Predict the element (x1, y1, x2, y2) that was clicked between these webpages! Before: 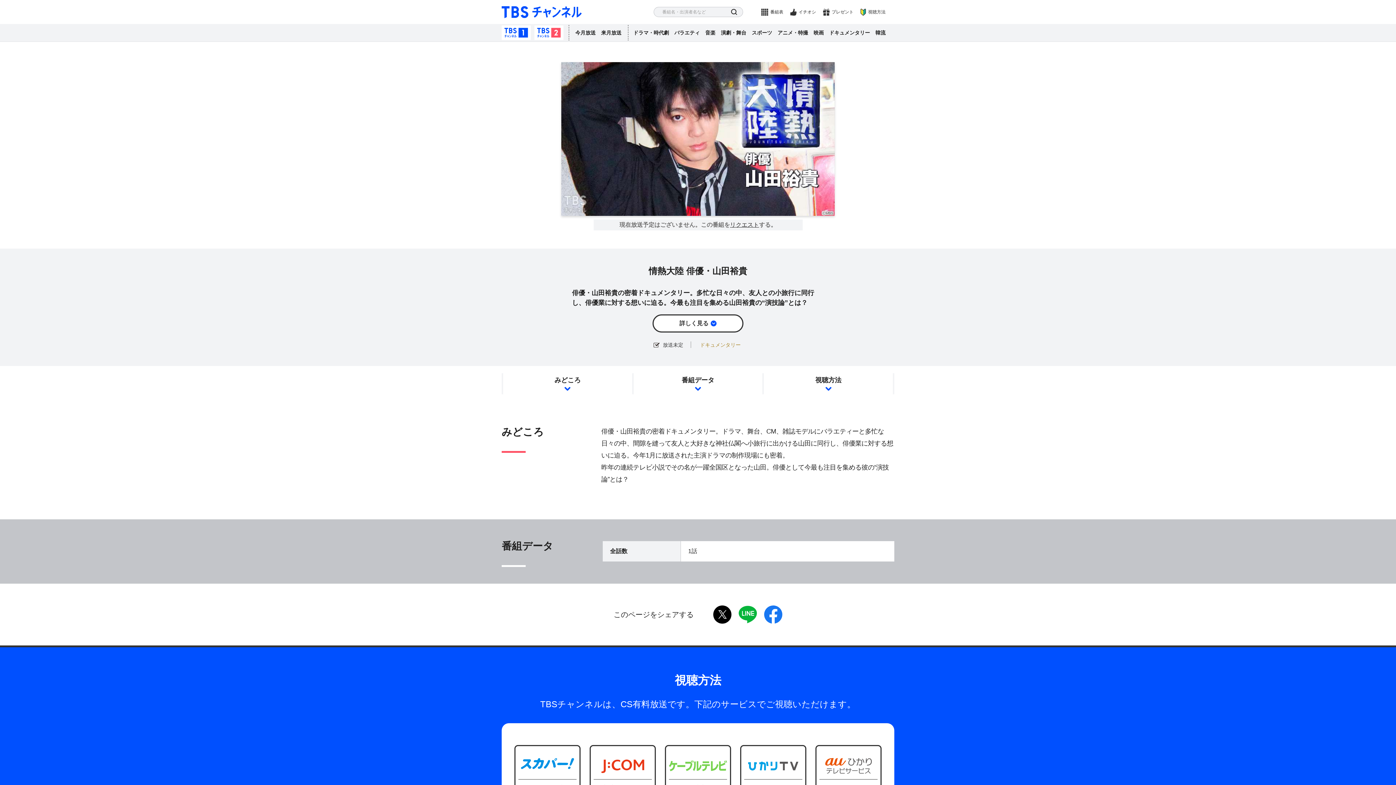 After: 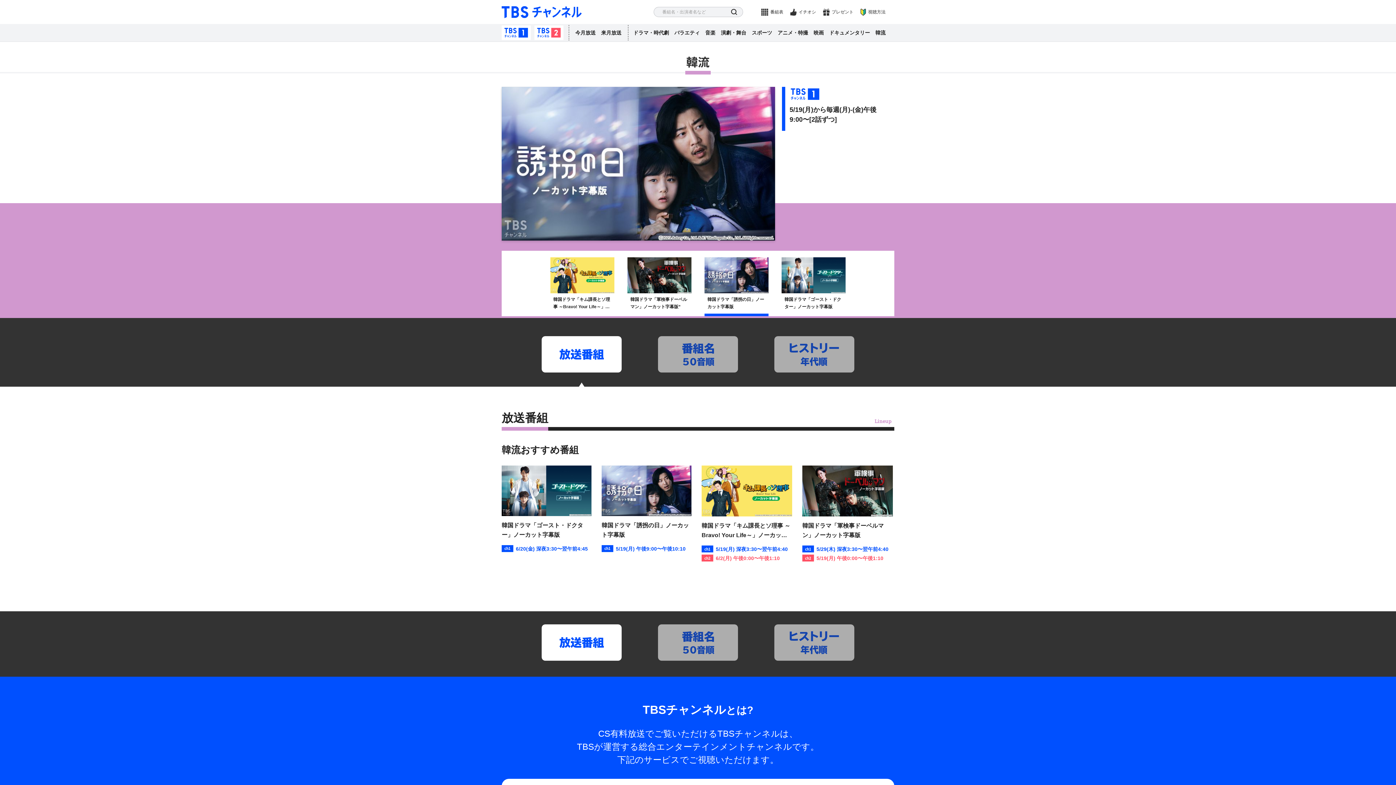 Action: bbox: (875, 29, 885, 35) label: 韓流